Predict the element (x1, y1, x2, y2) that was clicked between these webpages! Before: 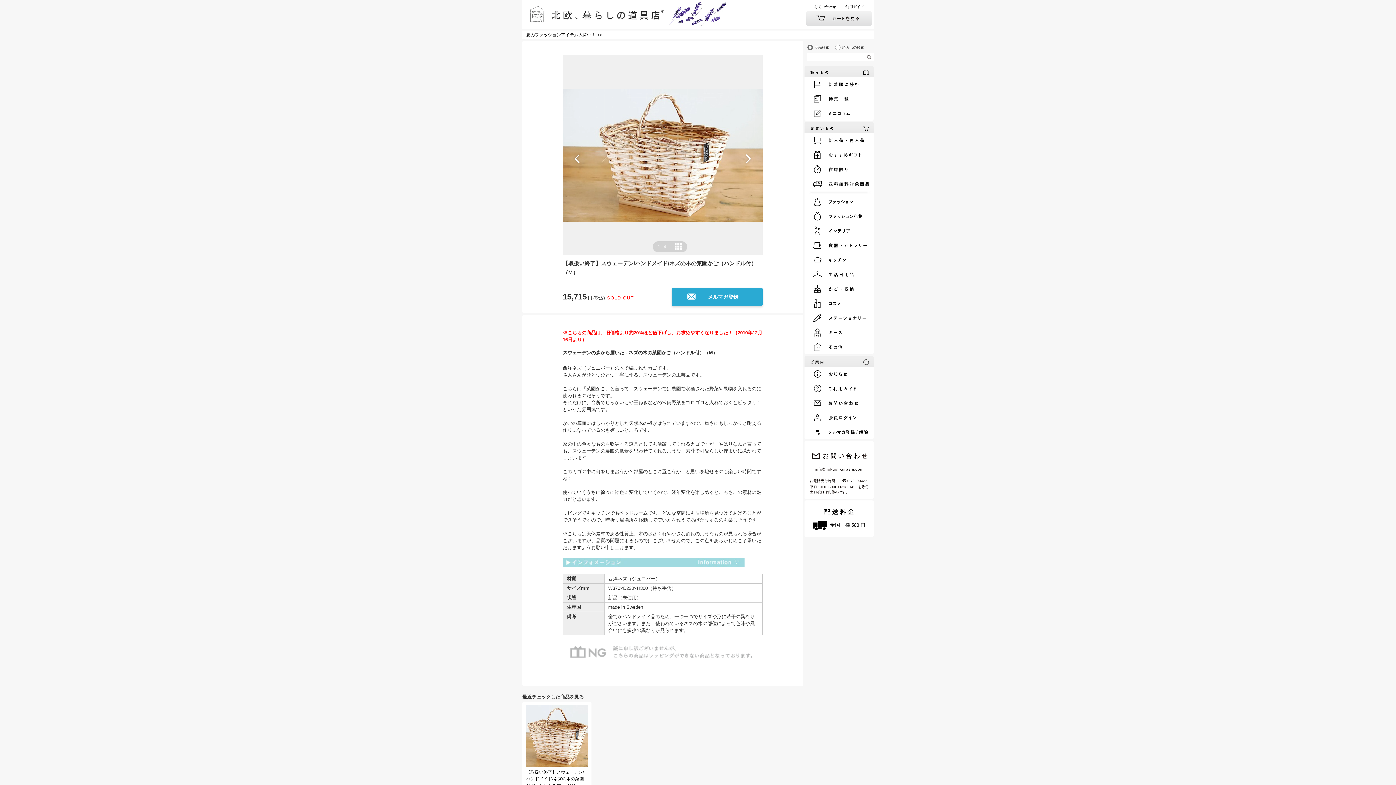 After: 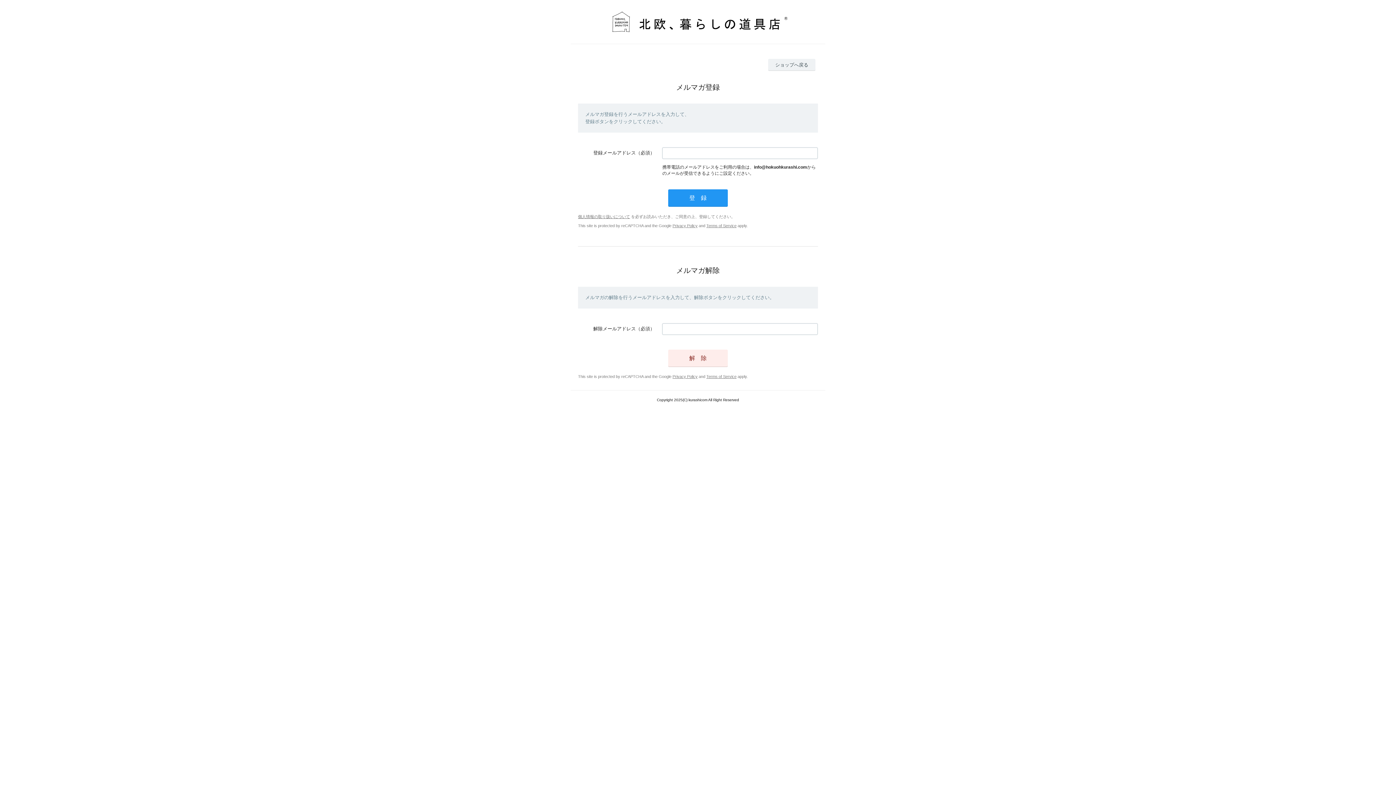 Action: bbox: (806, 425, 873, 439)